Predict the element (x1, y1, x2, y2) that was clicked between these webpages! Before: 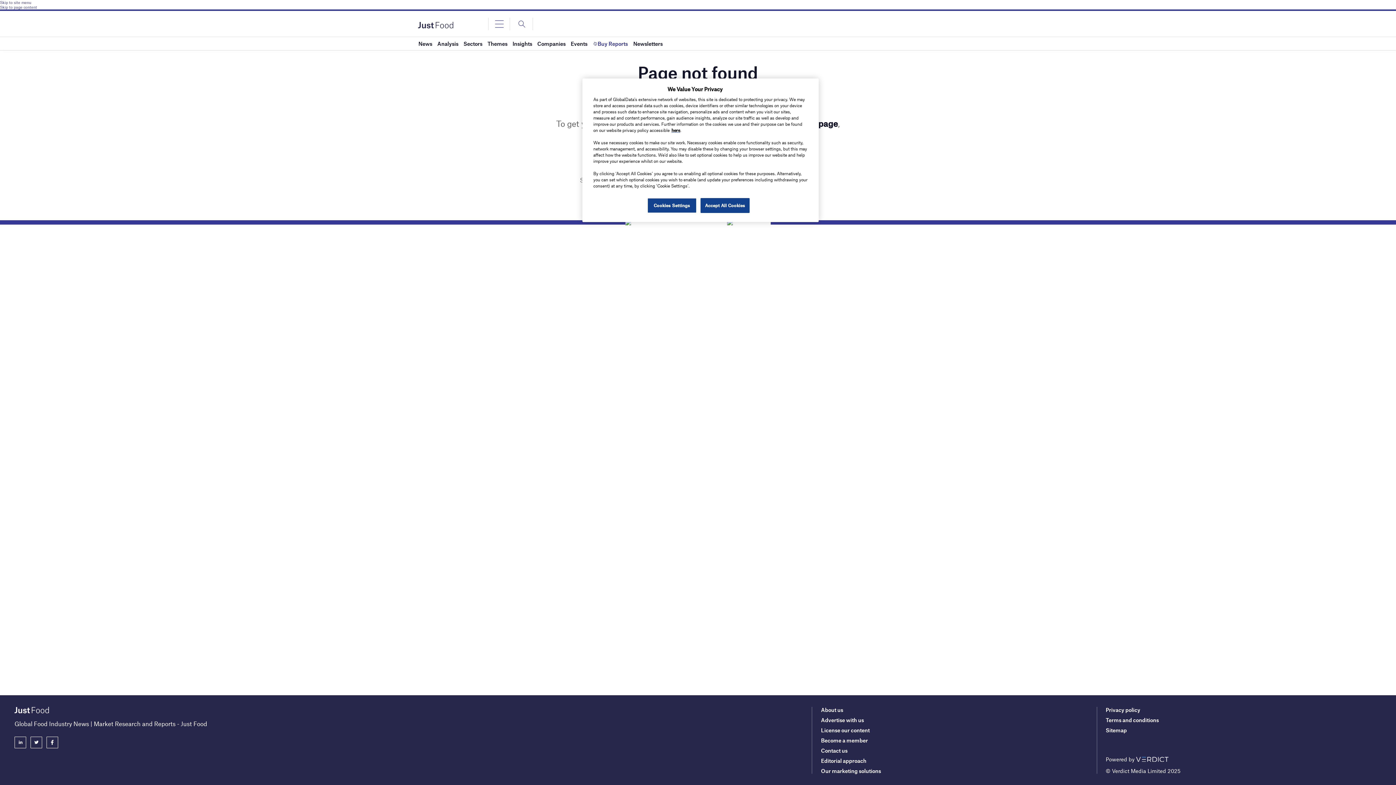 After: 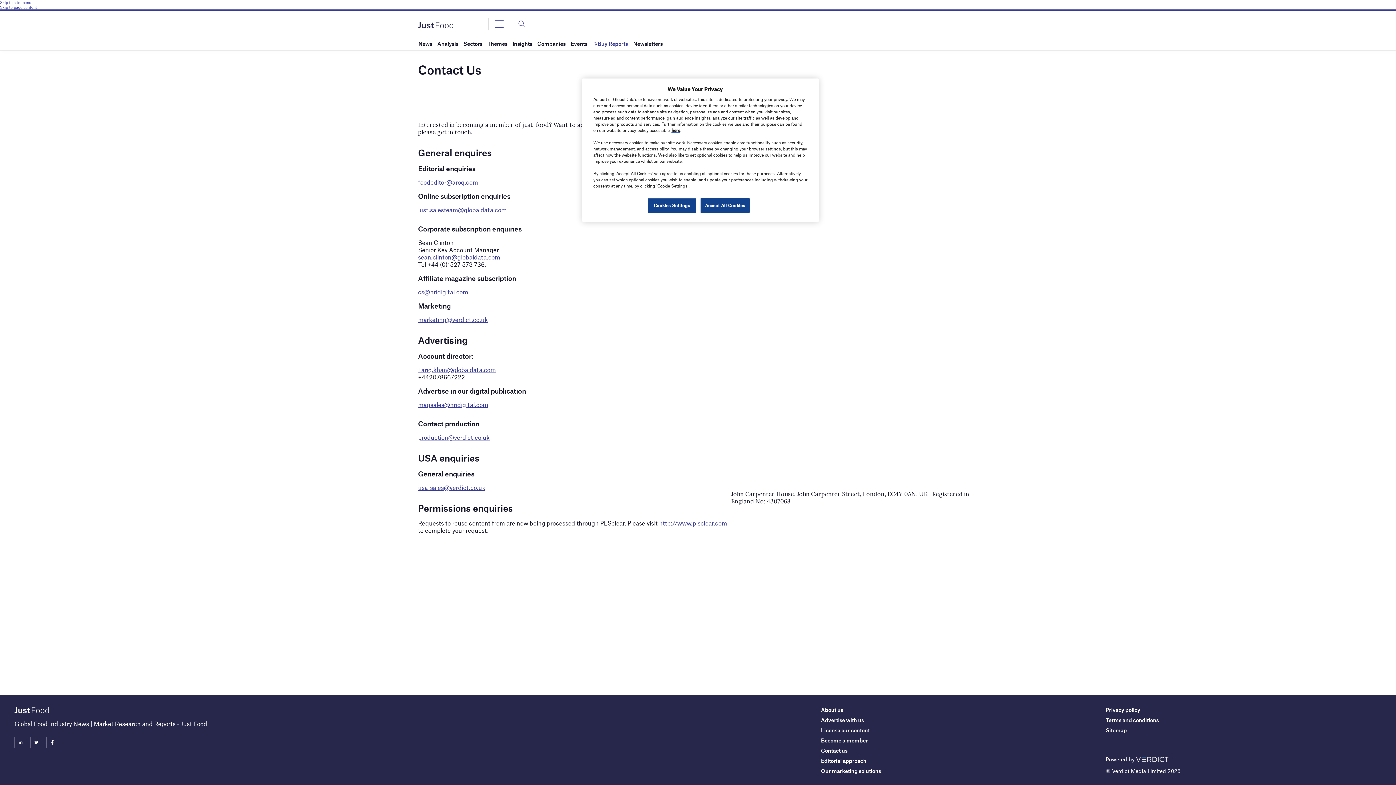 Action: label: Contact us bbox: (821, 747, 847, 754)